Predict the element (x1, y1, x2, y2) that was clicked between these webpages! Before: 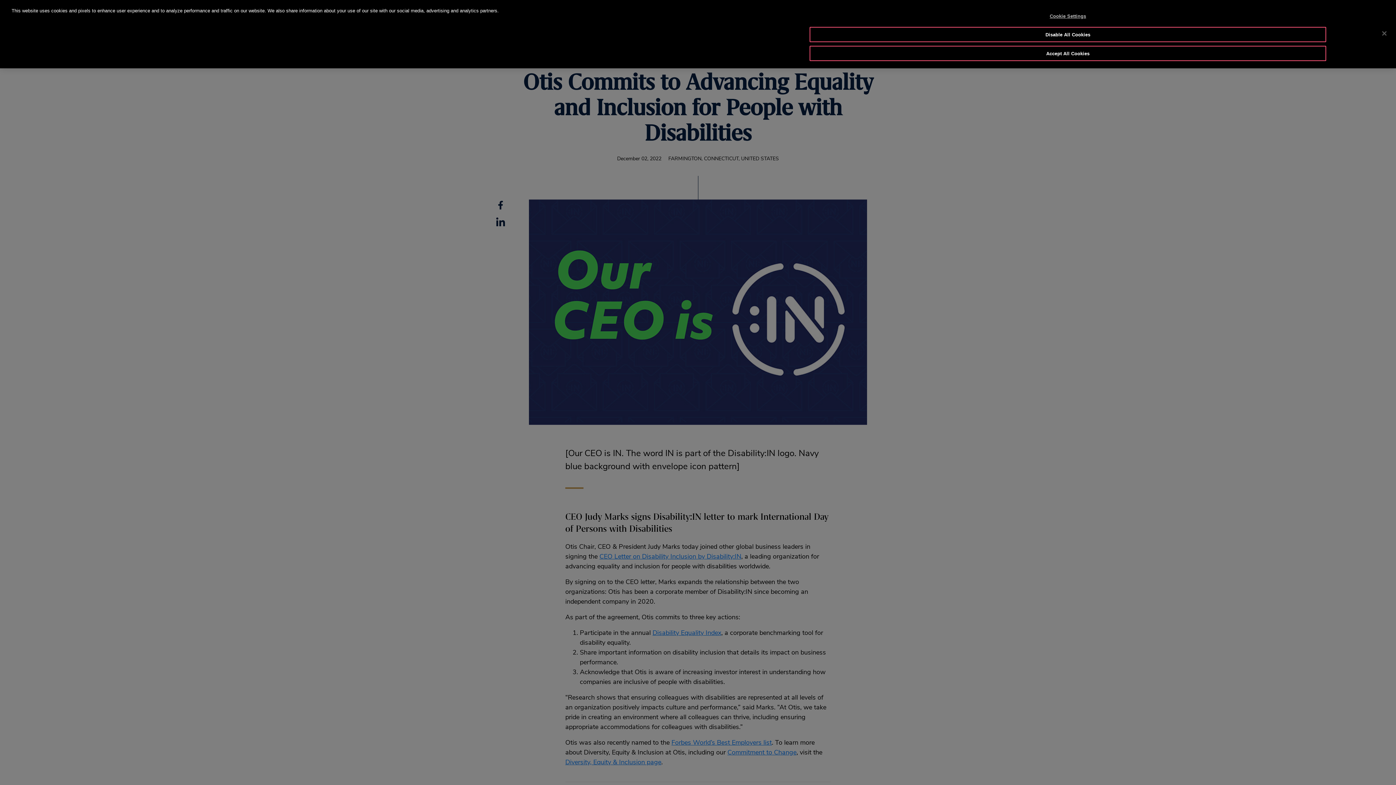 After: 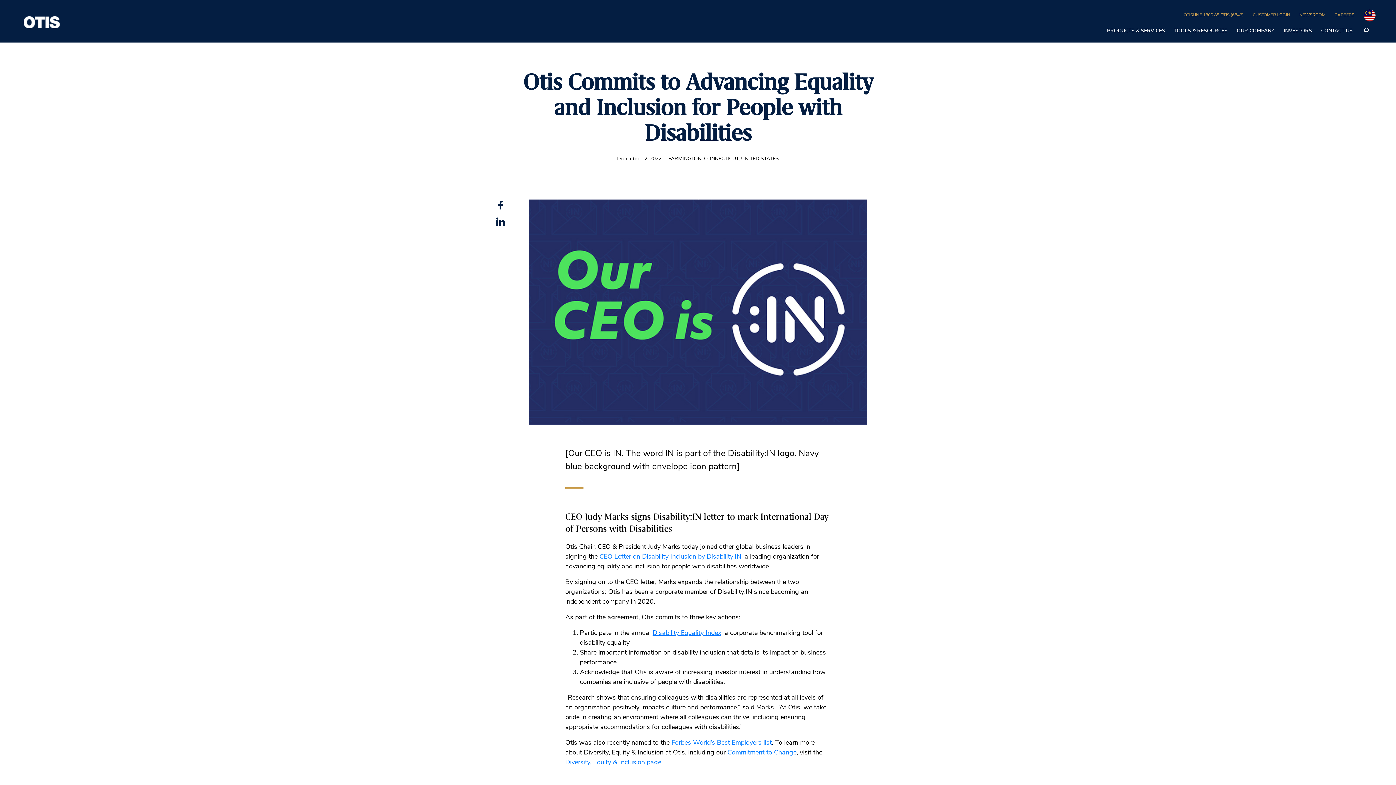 Action: bbox: (1376, 25, 1392, 41) label: Close